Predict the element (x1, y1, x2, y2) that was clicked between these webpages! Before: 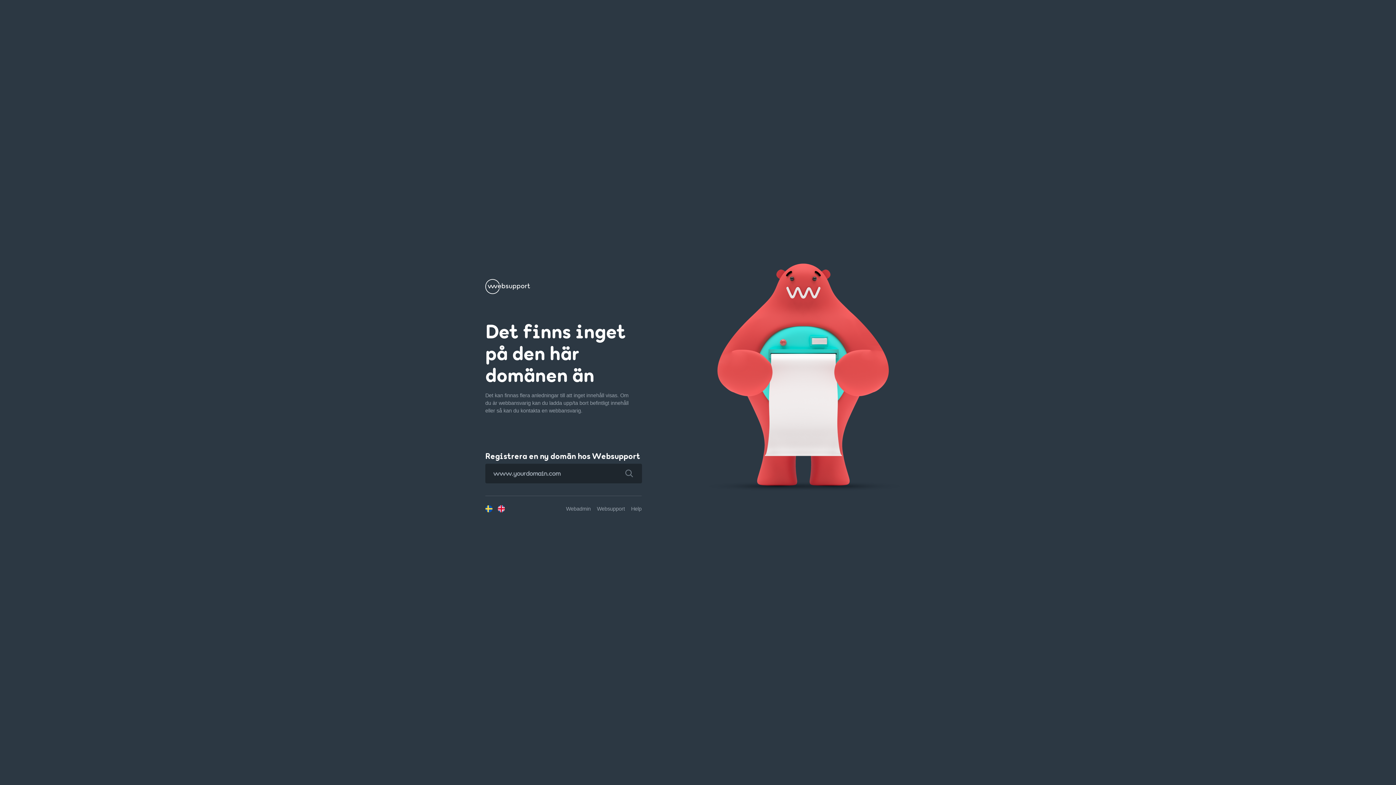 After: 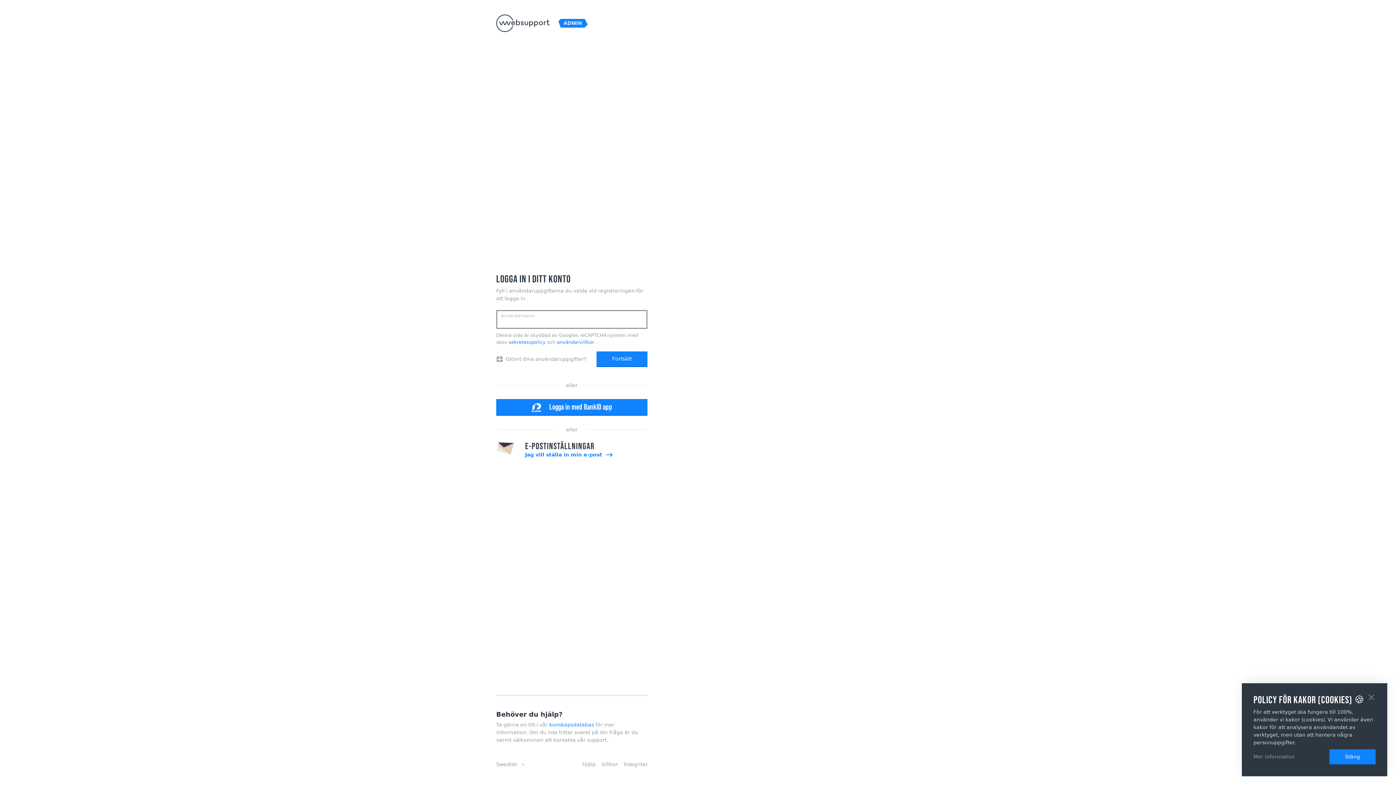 Action: bbox: (566, 506, 590, 511) label: Webadmin